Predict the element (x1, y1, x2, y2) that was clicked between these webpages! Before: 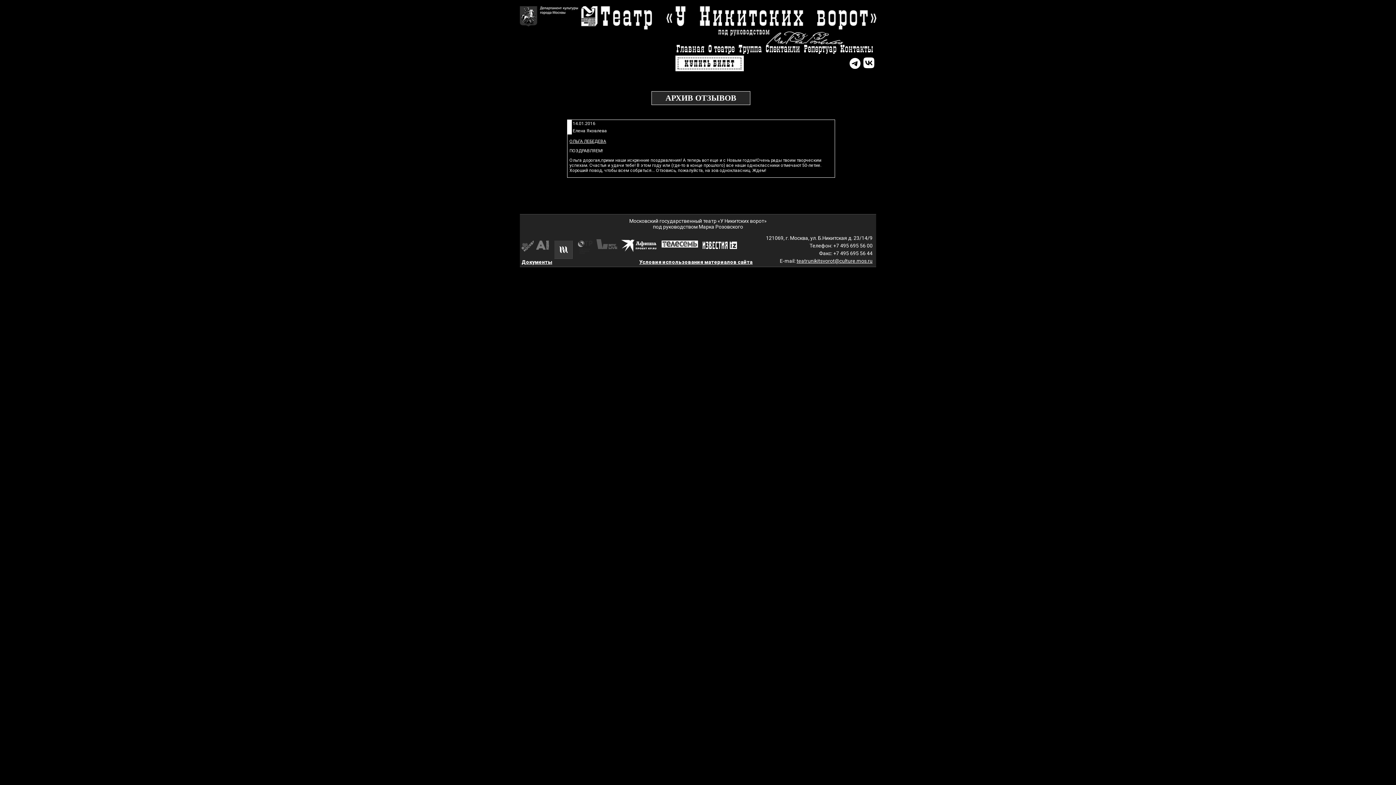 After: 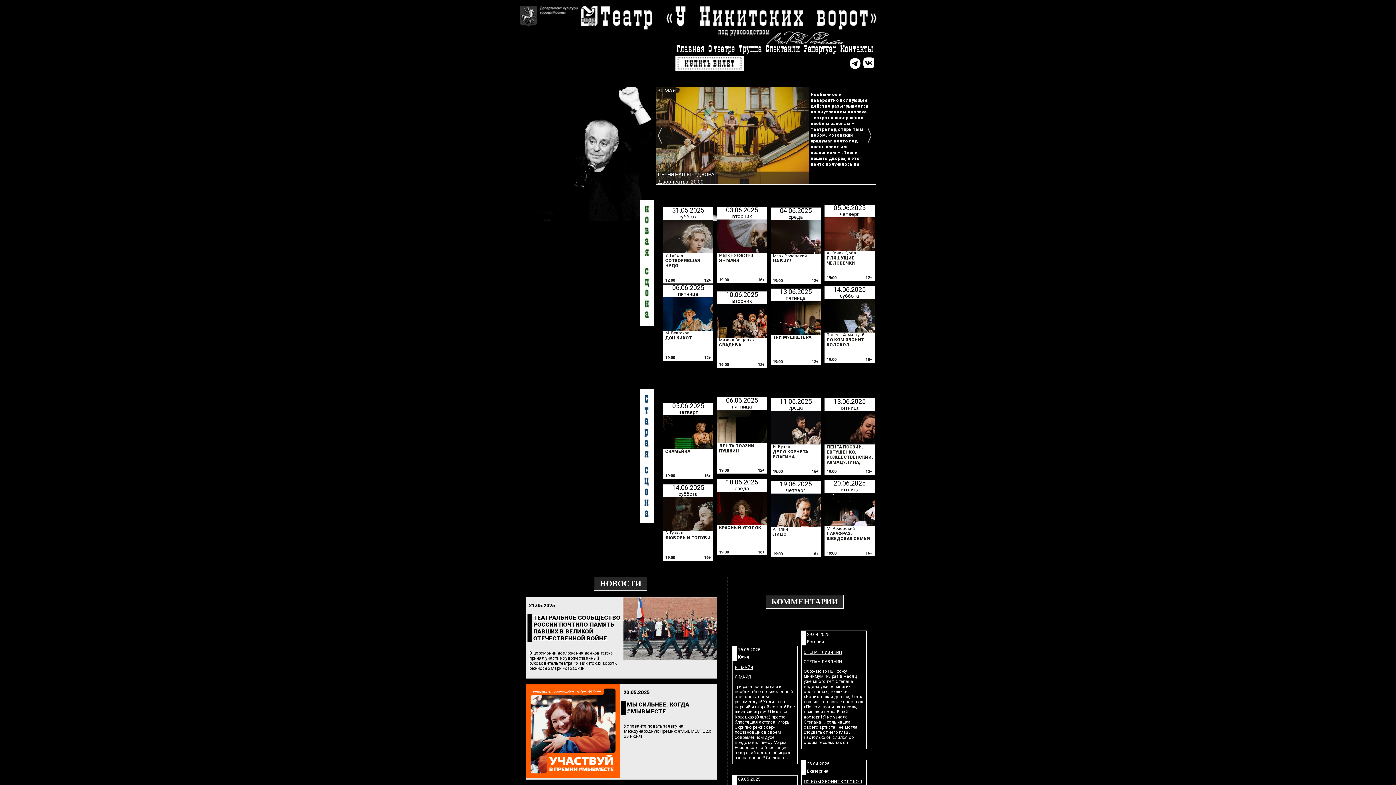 Action: label: Главная bbox: (676, 44, 704, 53)